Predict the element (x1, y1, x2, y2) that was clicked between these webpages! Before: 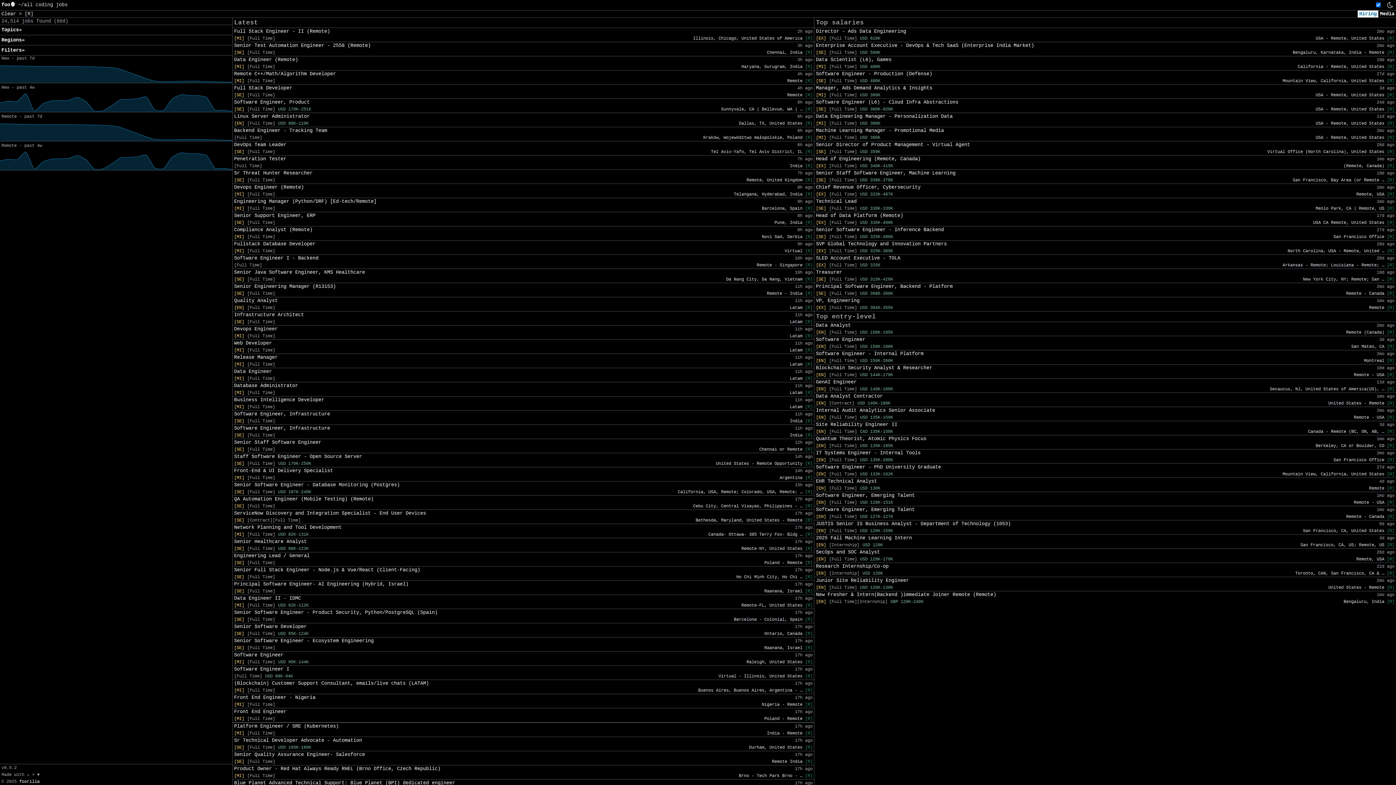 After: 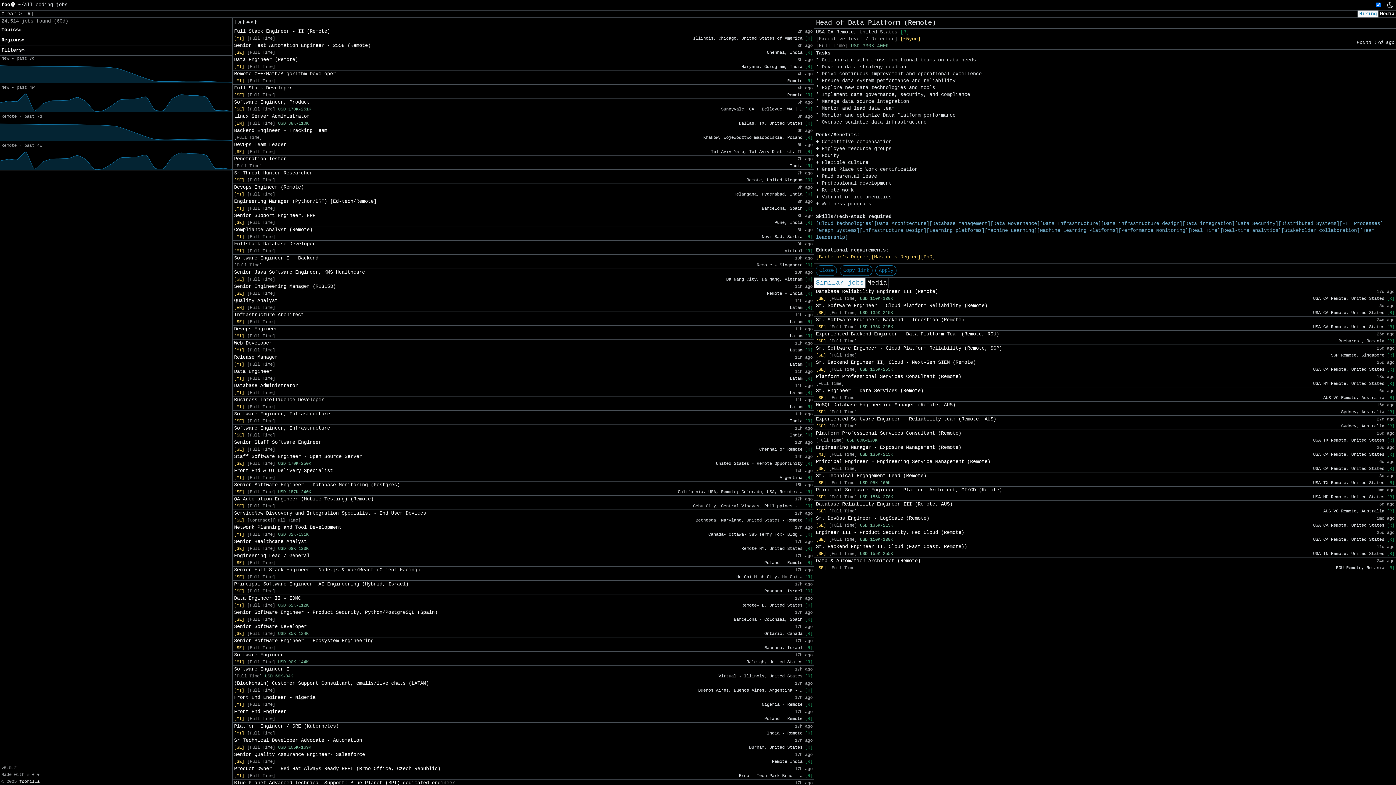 Action: label: Head of Data Platform (Remote) bbox: (816, 212, 903, 219)